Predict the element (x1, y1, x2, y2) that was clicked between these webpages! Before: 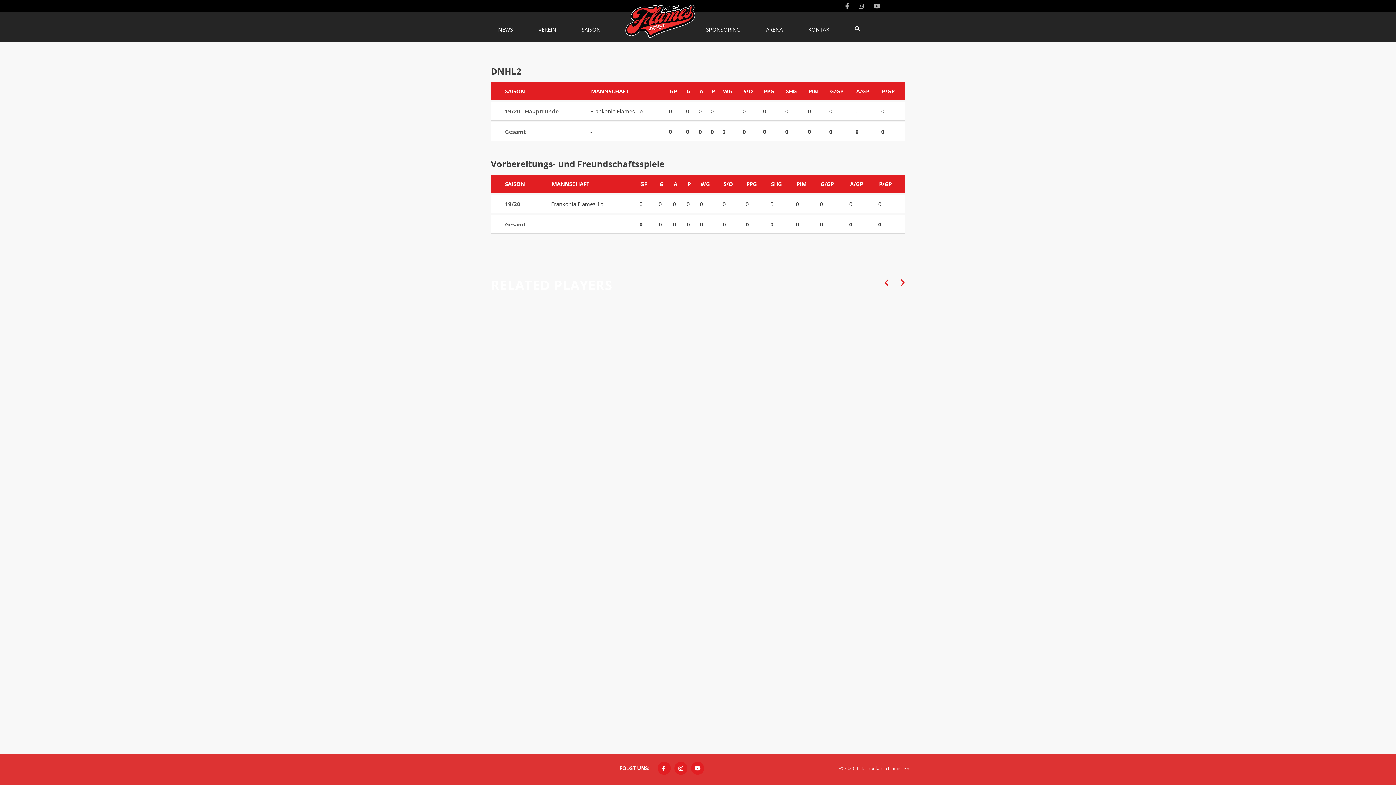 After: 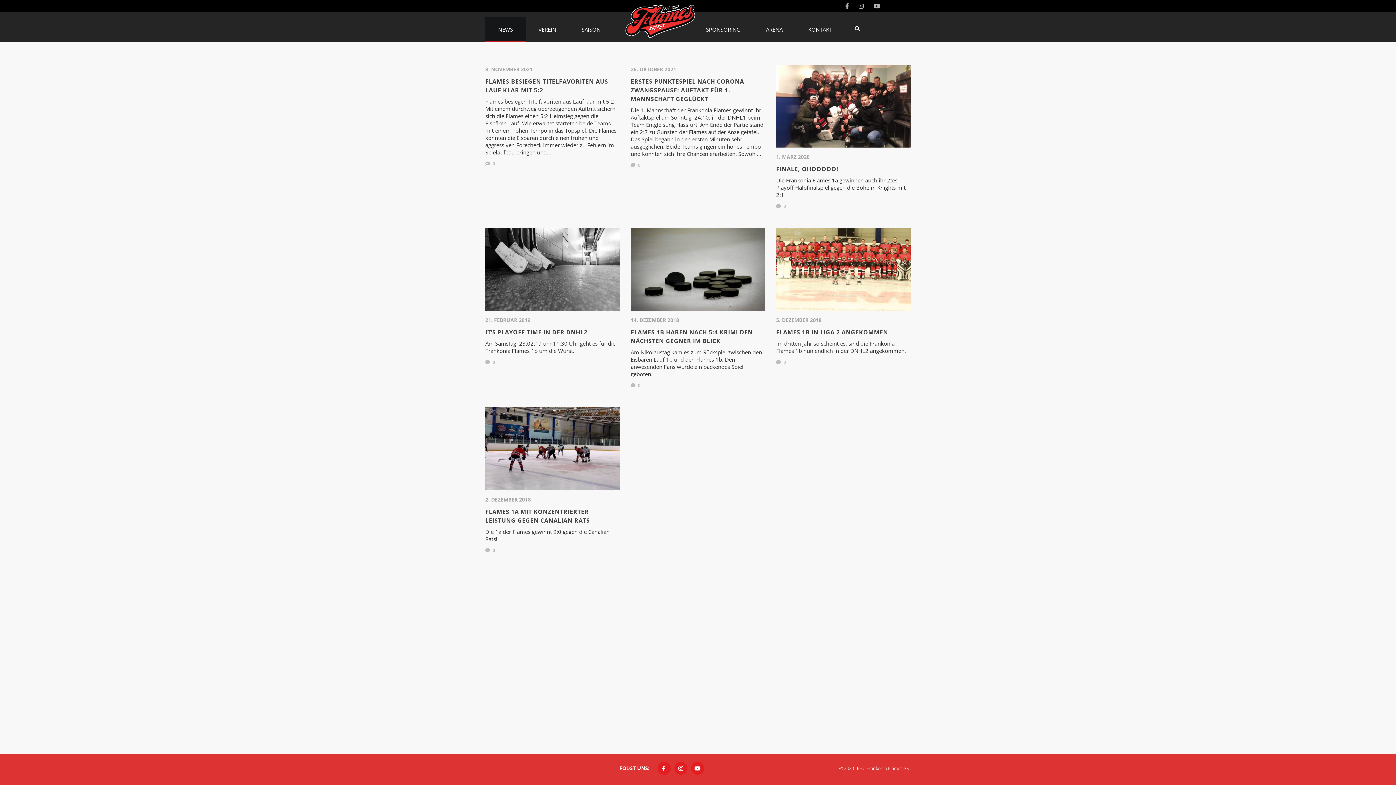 Action: bbox: (485, 16, 525, 42) label: NEWS